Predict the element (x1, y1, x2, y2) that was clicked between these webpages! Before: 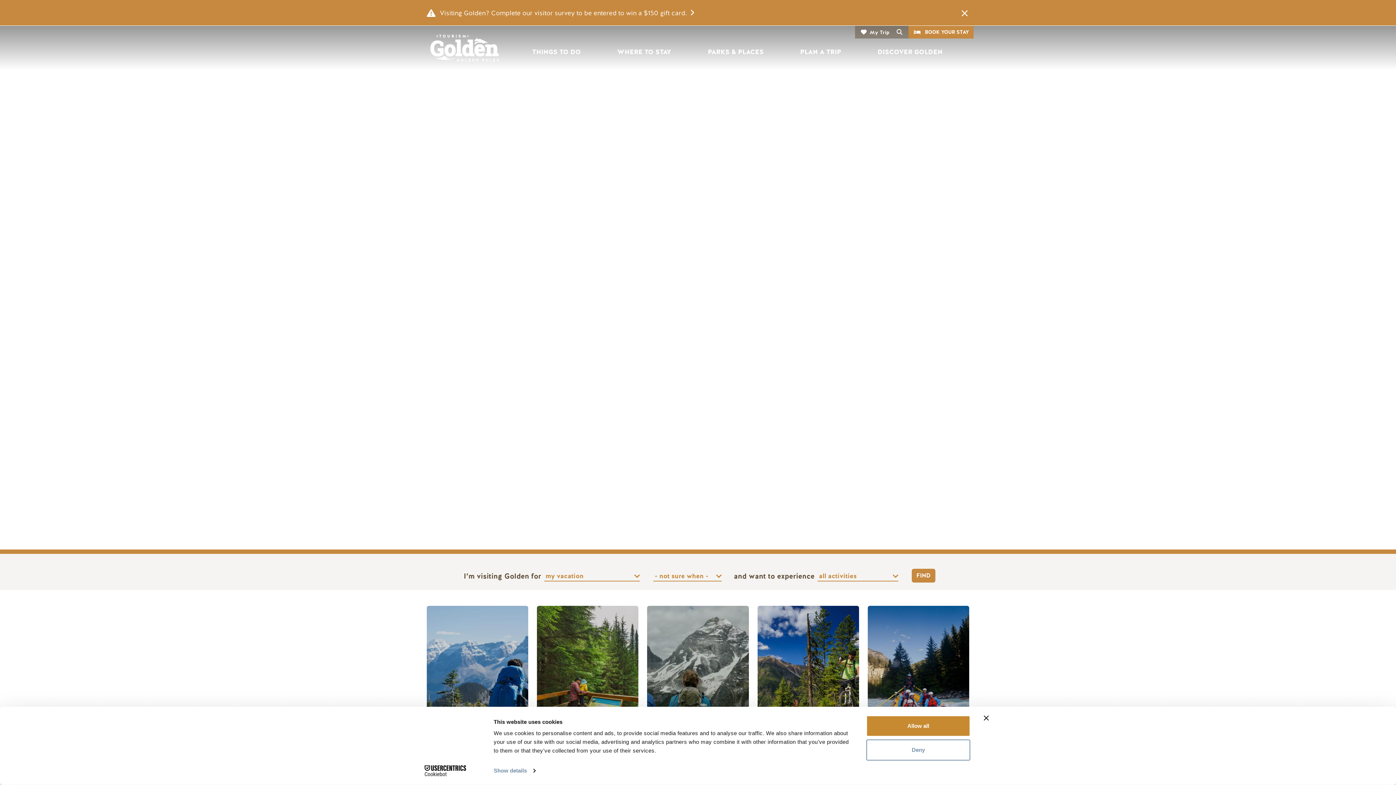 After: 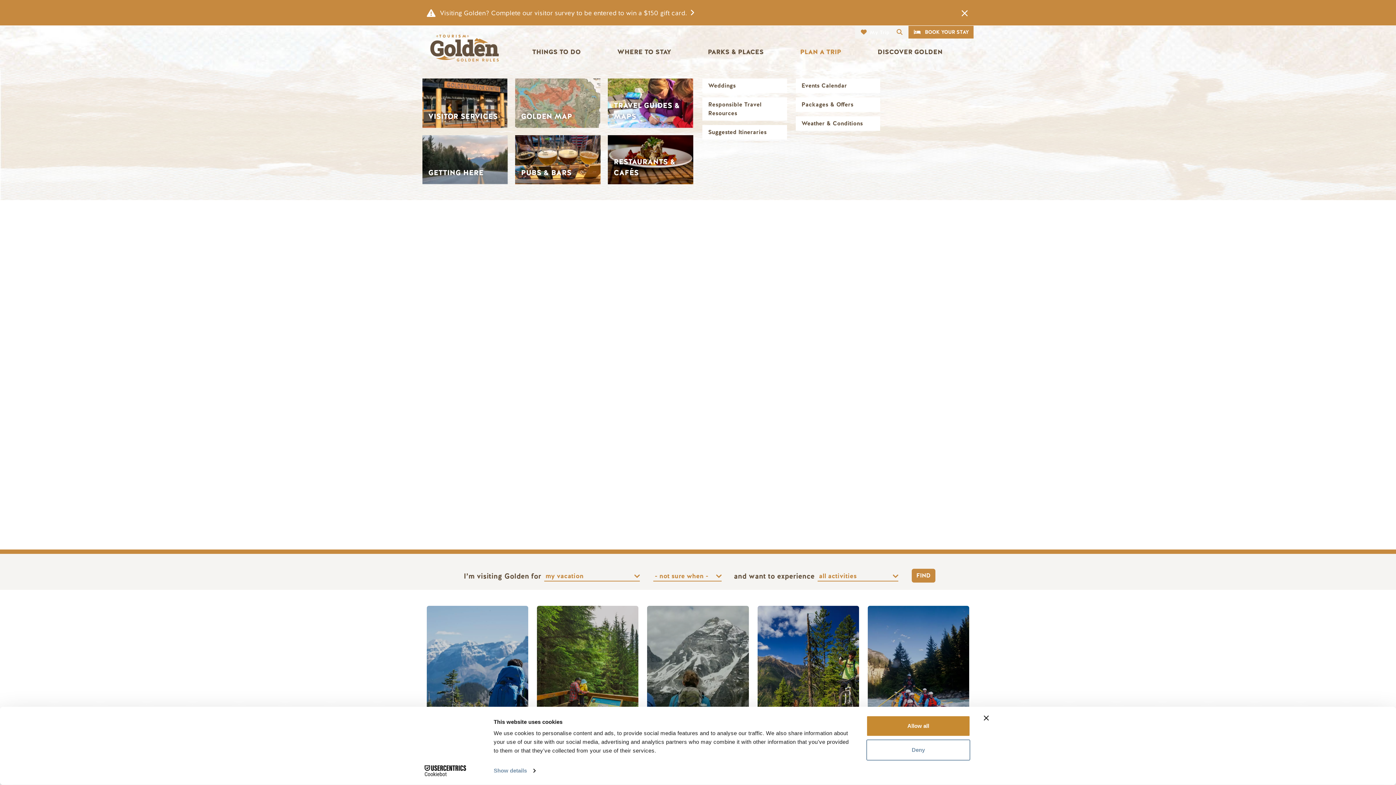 Action: bbox: (784, 42, 857, 61) label: PLAN A TRIP